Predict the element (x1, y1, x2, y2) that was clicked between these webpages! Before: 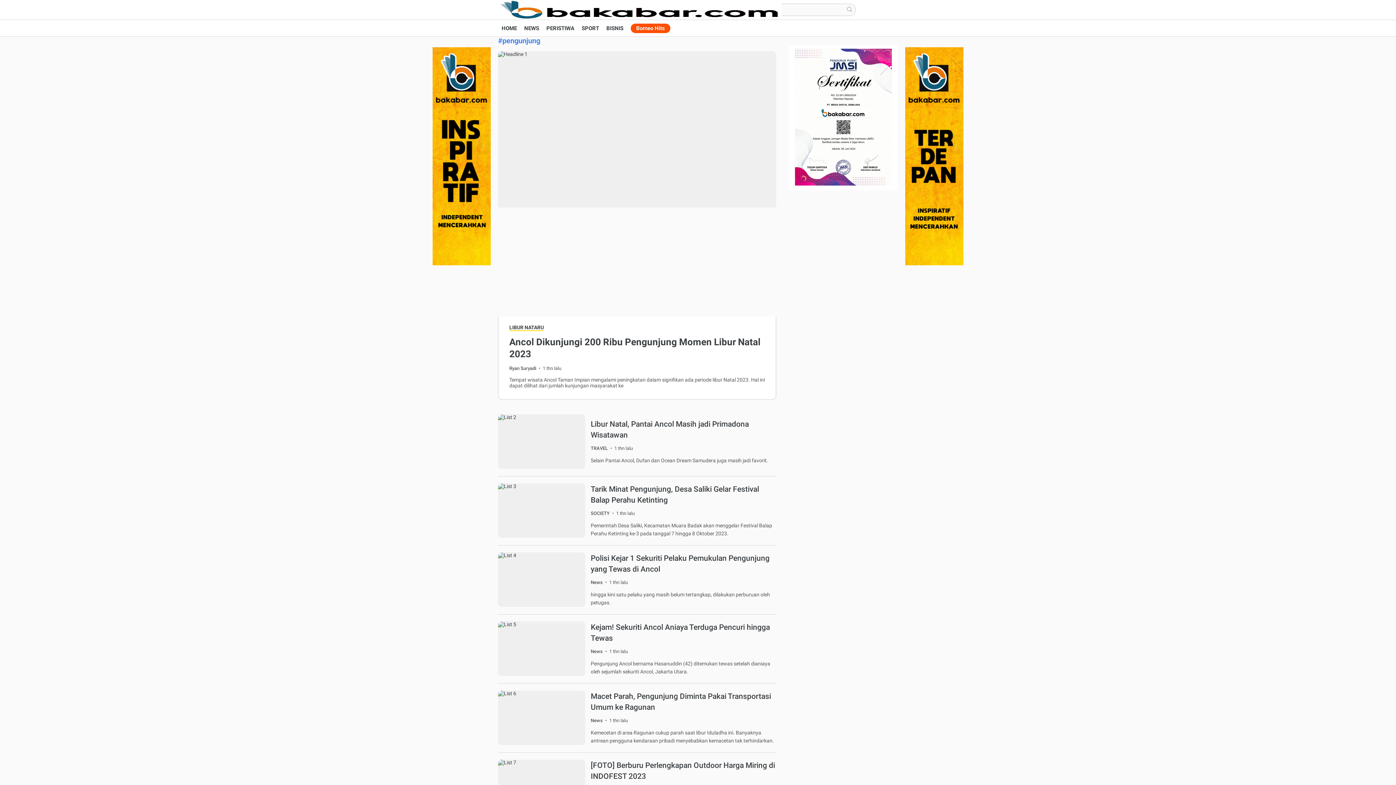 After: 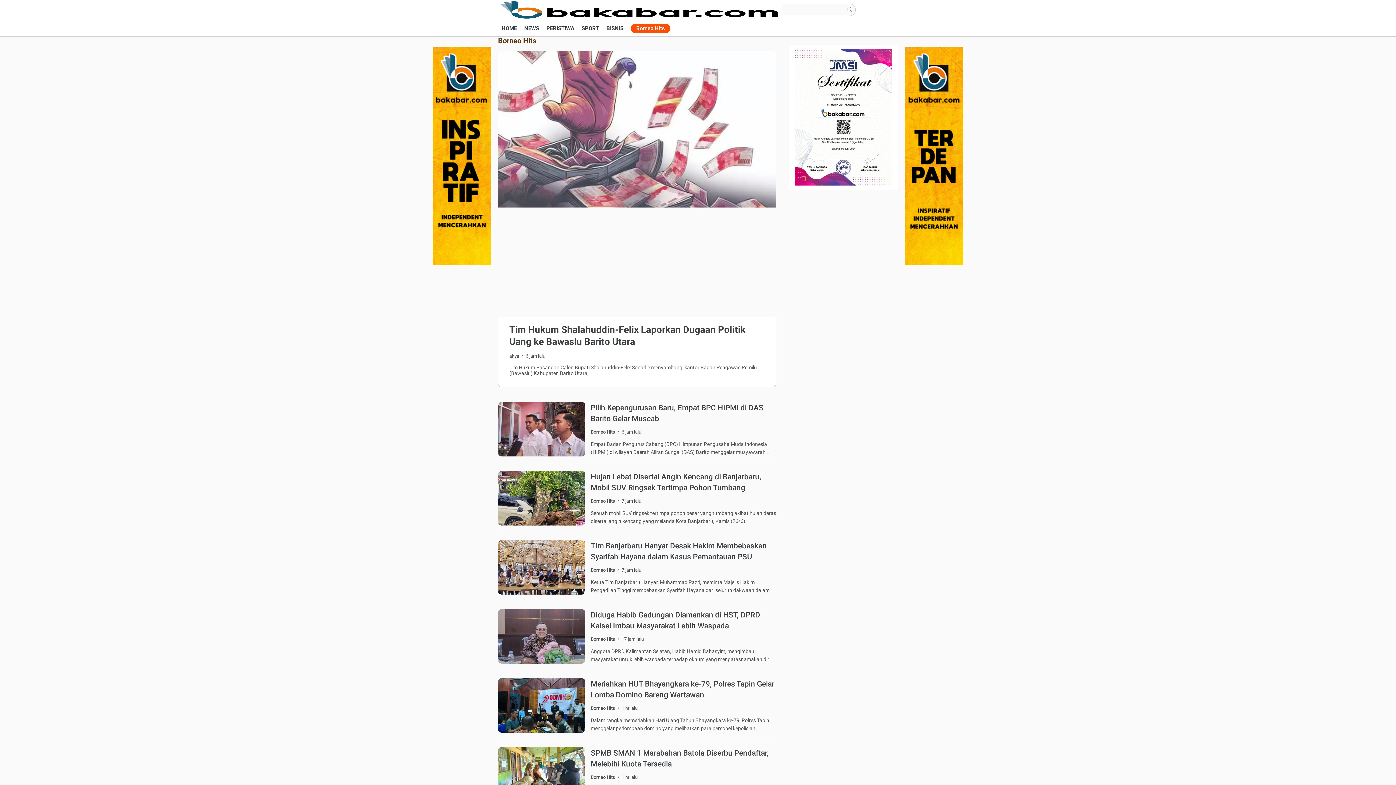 Action: label: Borneo Hits bbox: (630, 20, 670, 36)